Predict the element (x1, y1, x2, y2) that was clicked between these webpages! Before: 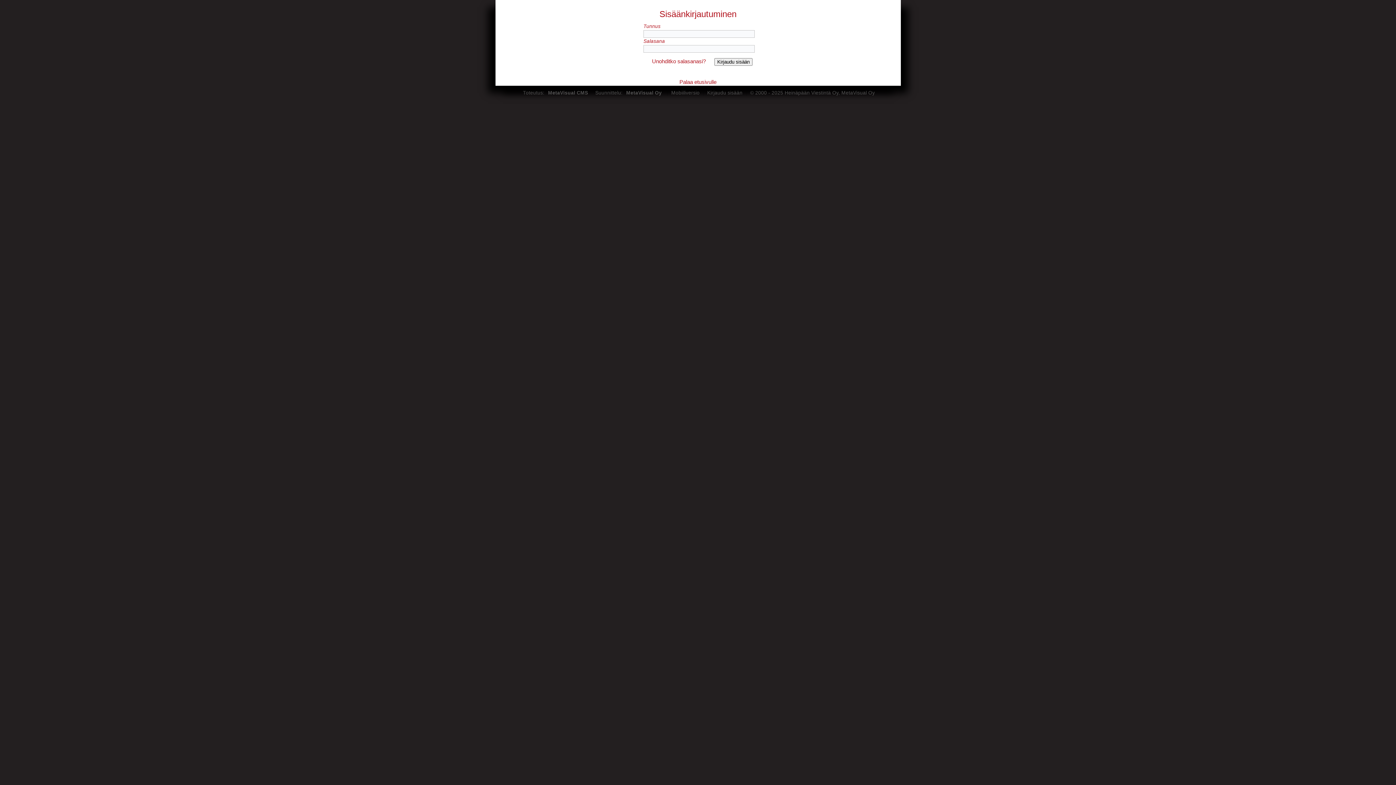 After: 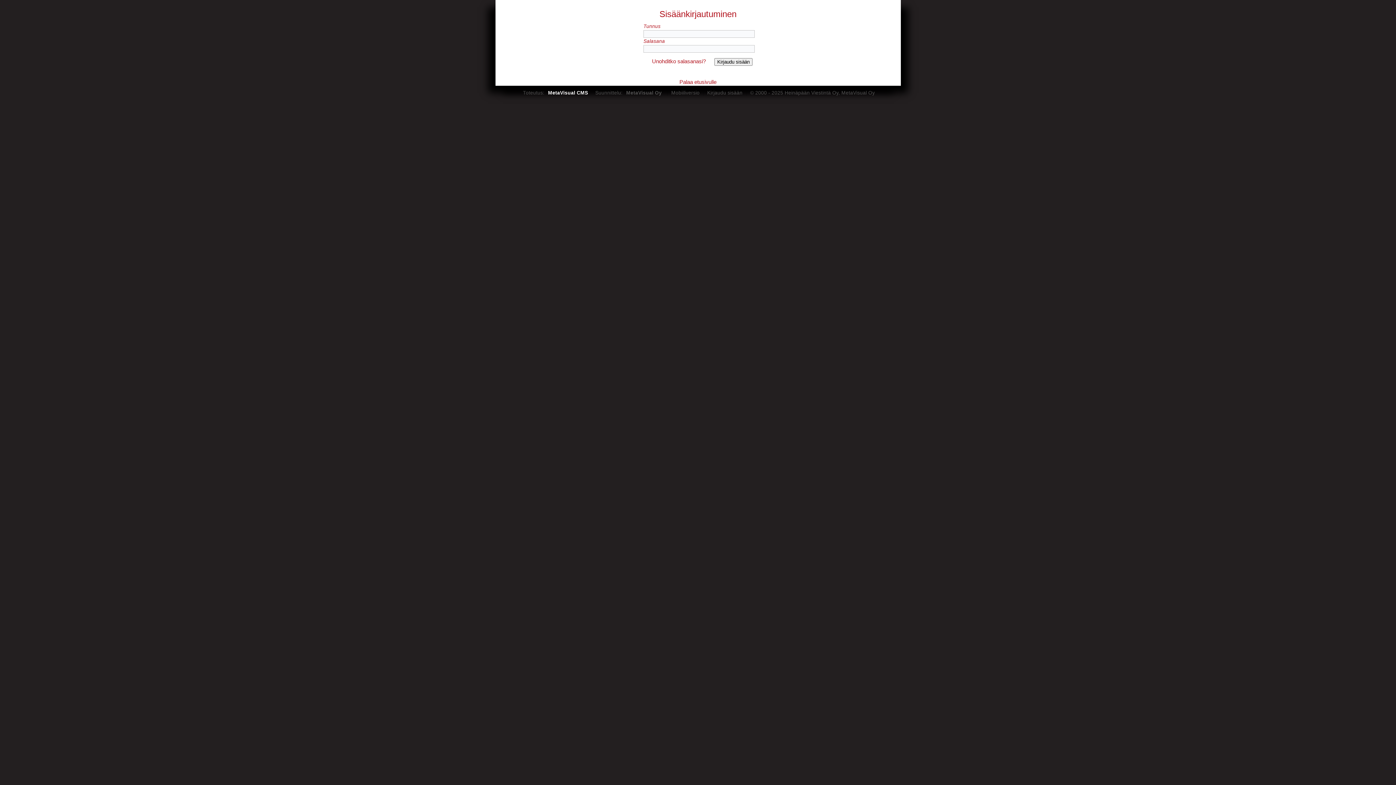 Action: bbox: (548, 90, 588, 95) label: MetaVisual CMS